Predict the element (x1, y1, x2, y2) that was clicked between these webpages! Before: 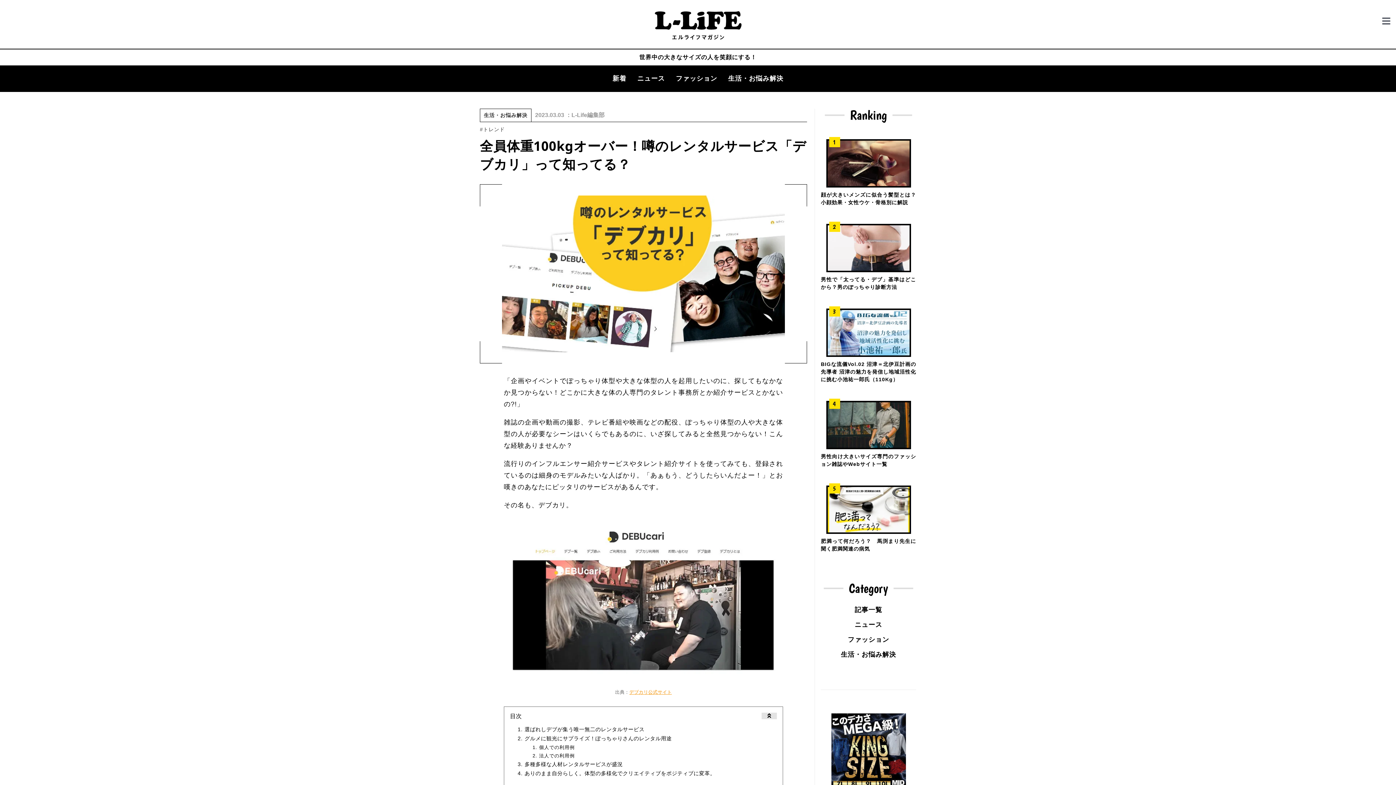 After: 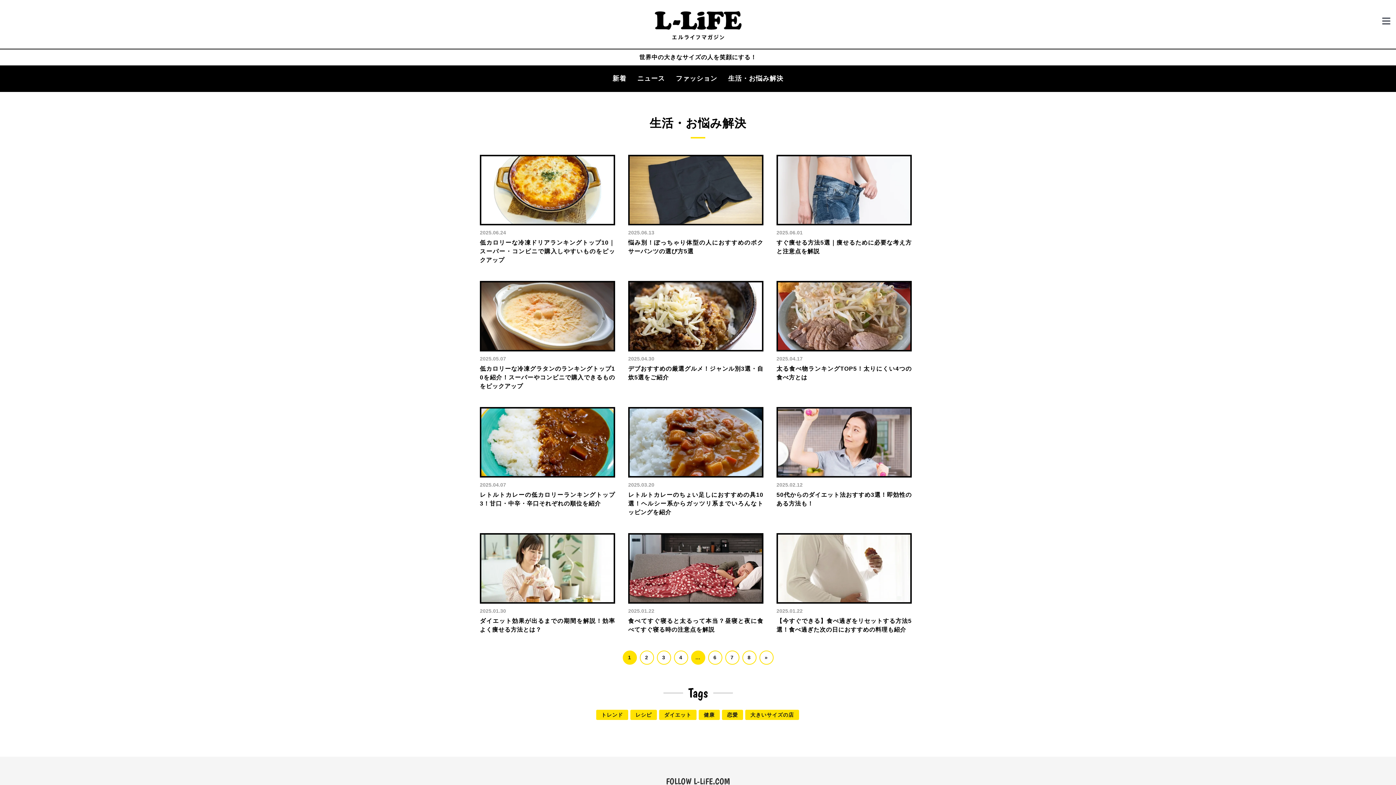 Action: bbox: (821, 649, 916, 660) label: 生活・お悩み解決